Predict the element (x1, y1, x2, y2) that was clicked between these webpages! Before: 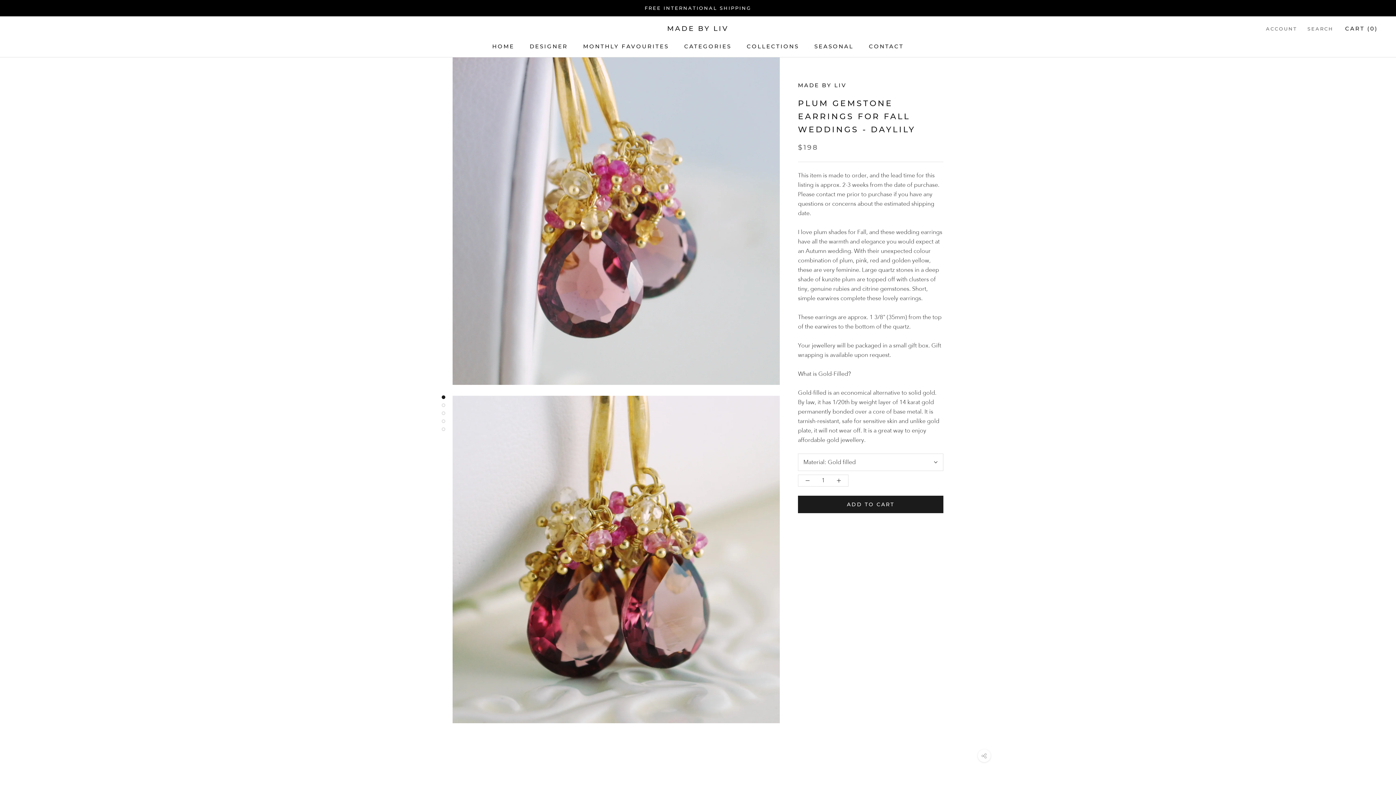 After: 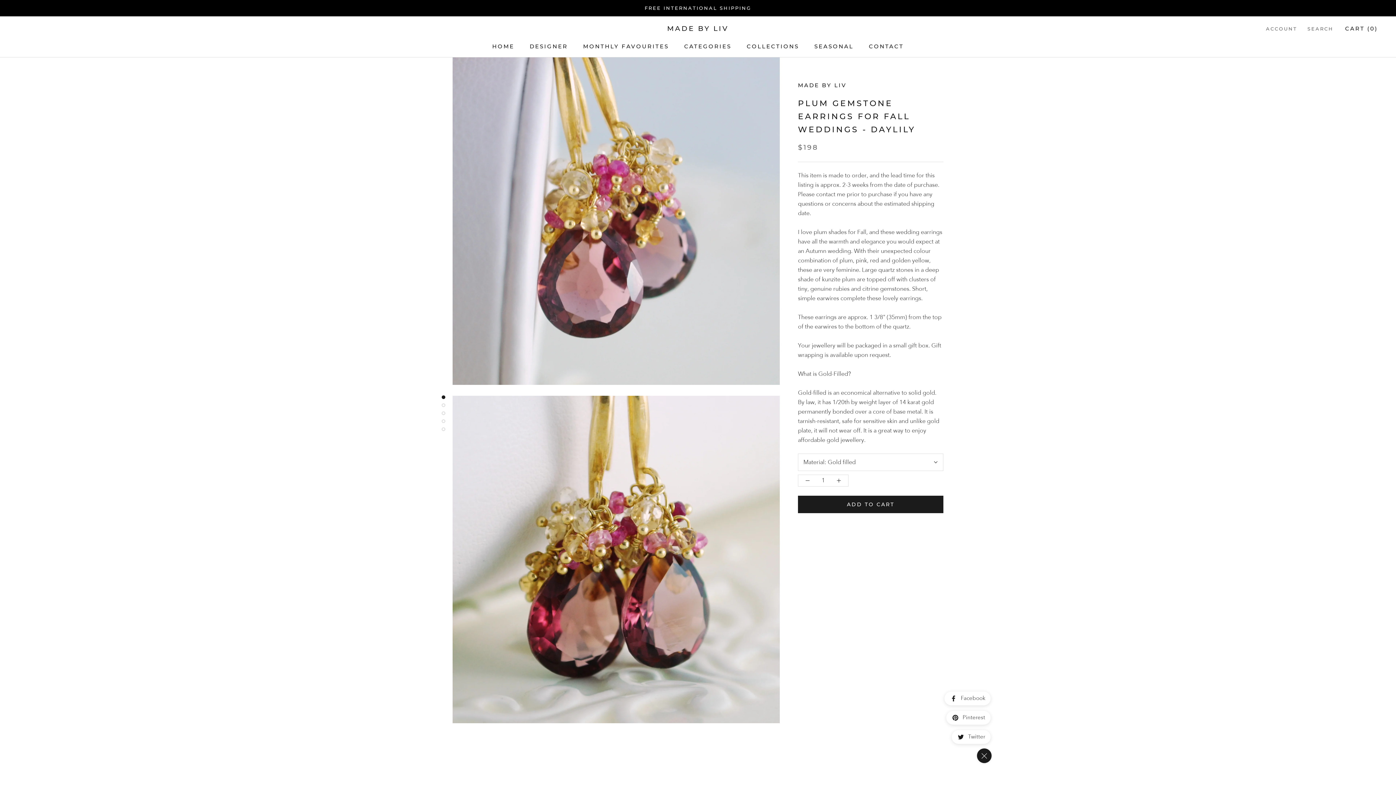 Action: bbox: (978, 749, 990, 762)